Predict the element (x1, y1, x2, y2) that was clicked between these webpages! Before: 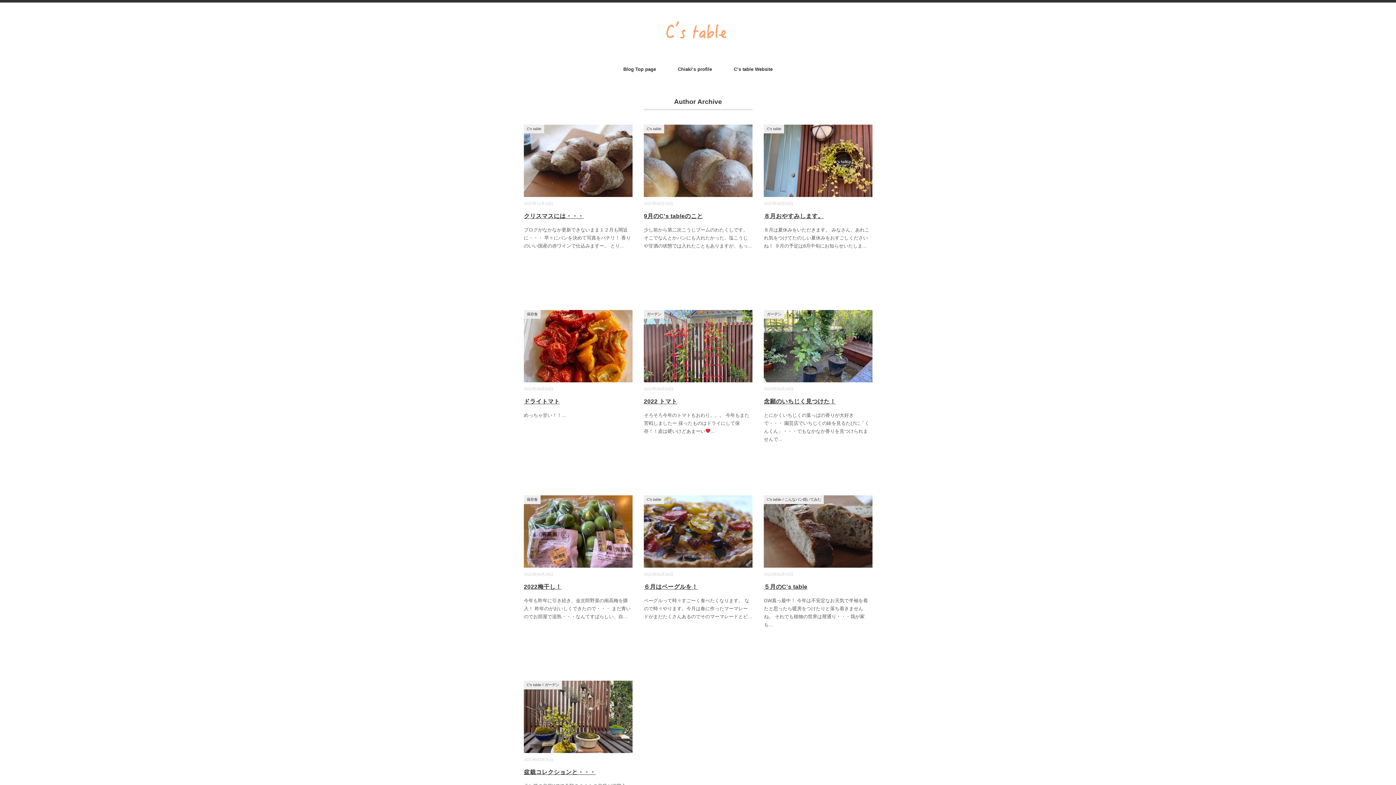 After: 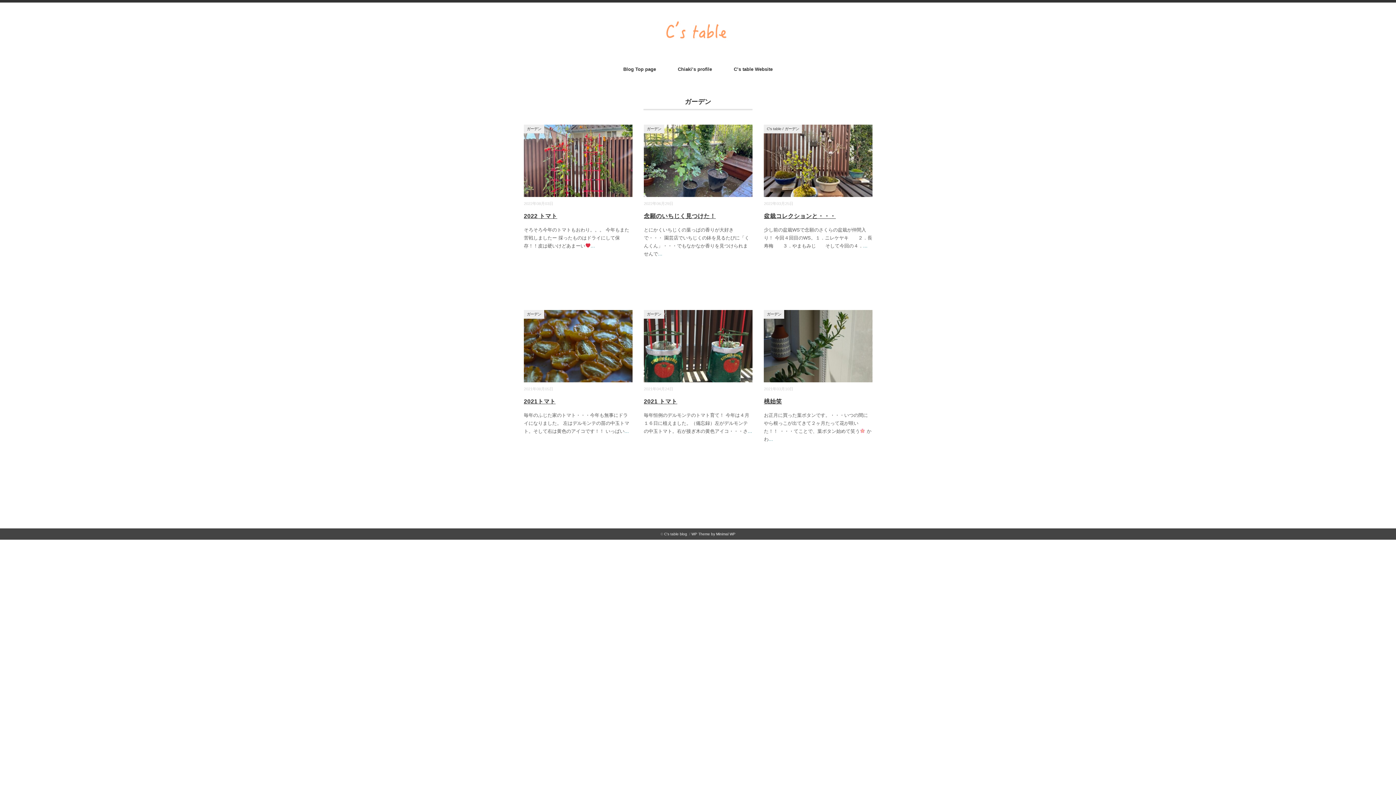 Action: bbox: (646, 312, 661, 316) label: ガーデン